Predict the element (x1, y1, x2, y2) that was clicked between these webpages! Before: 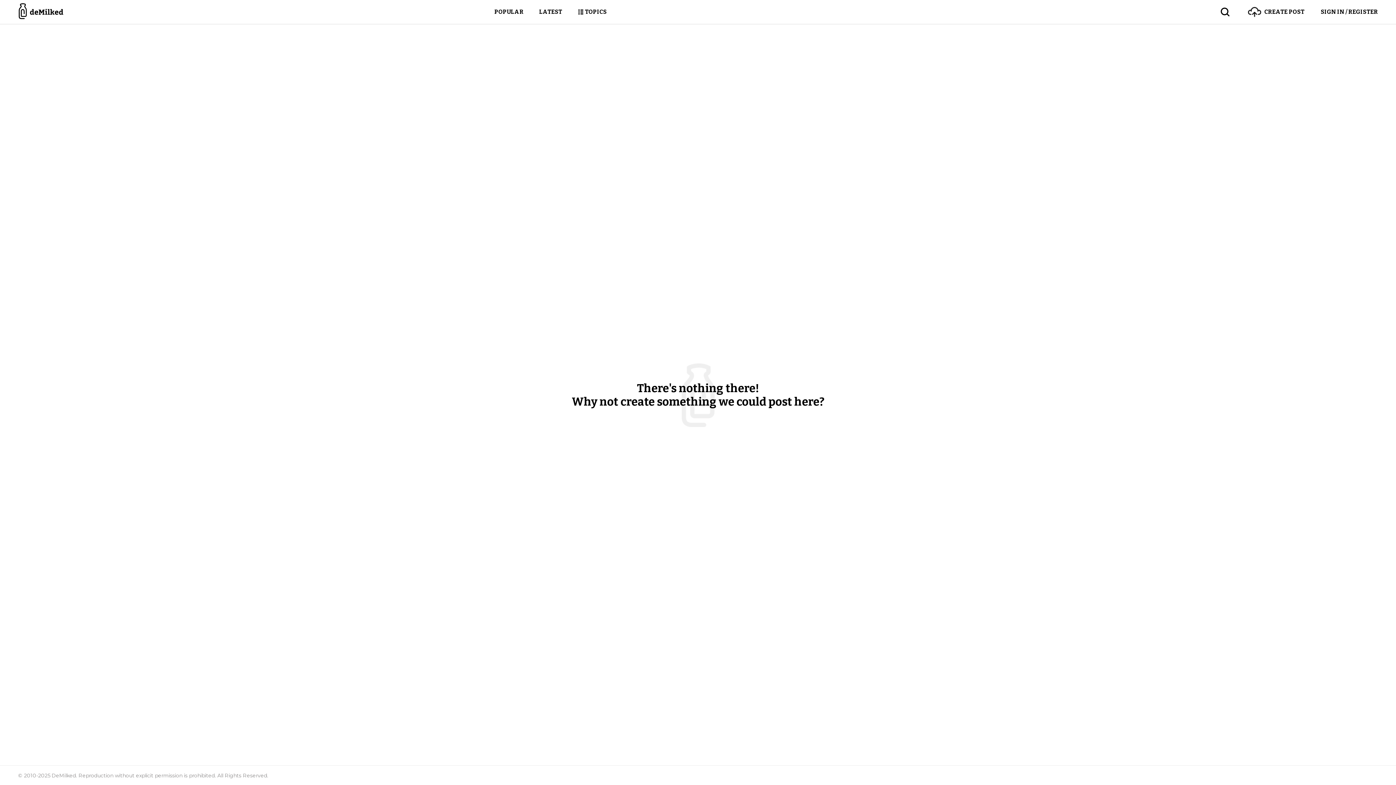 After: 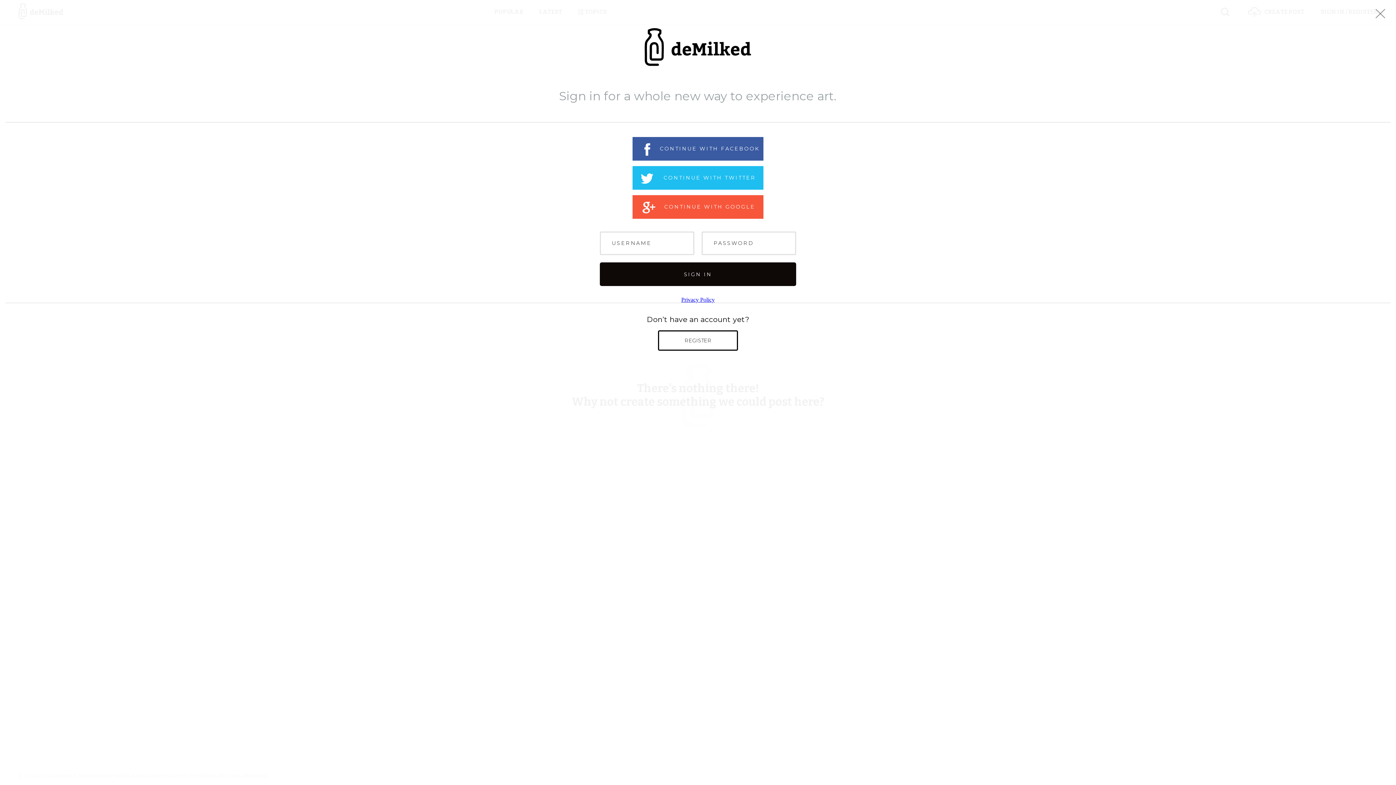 Action: label: SIGN IN / REGISTER bbox: (1304, 0, 1378, 24)